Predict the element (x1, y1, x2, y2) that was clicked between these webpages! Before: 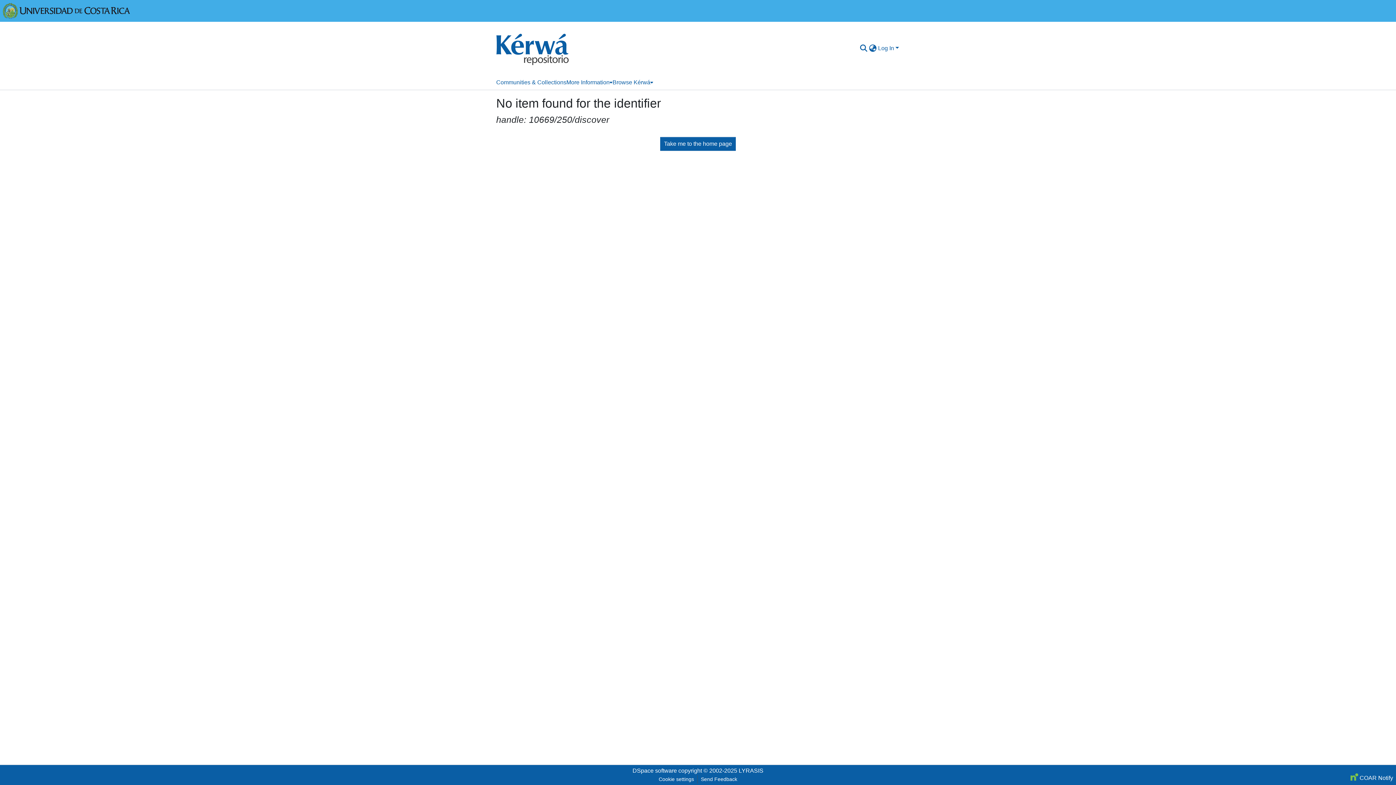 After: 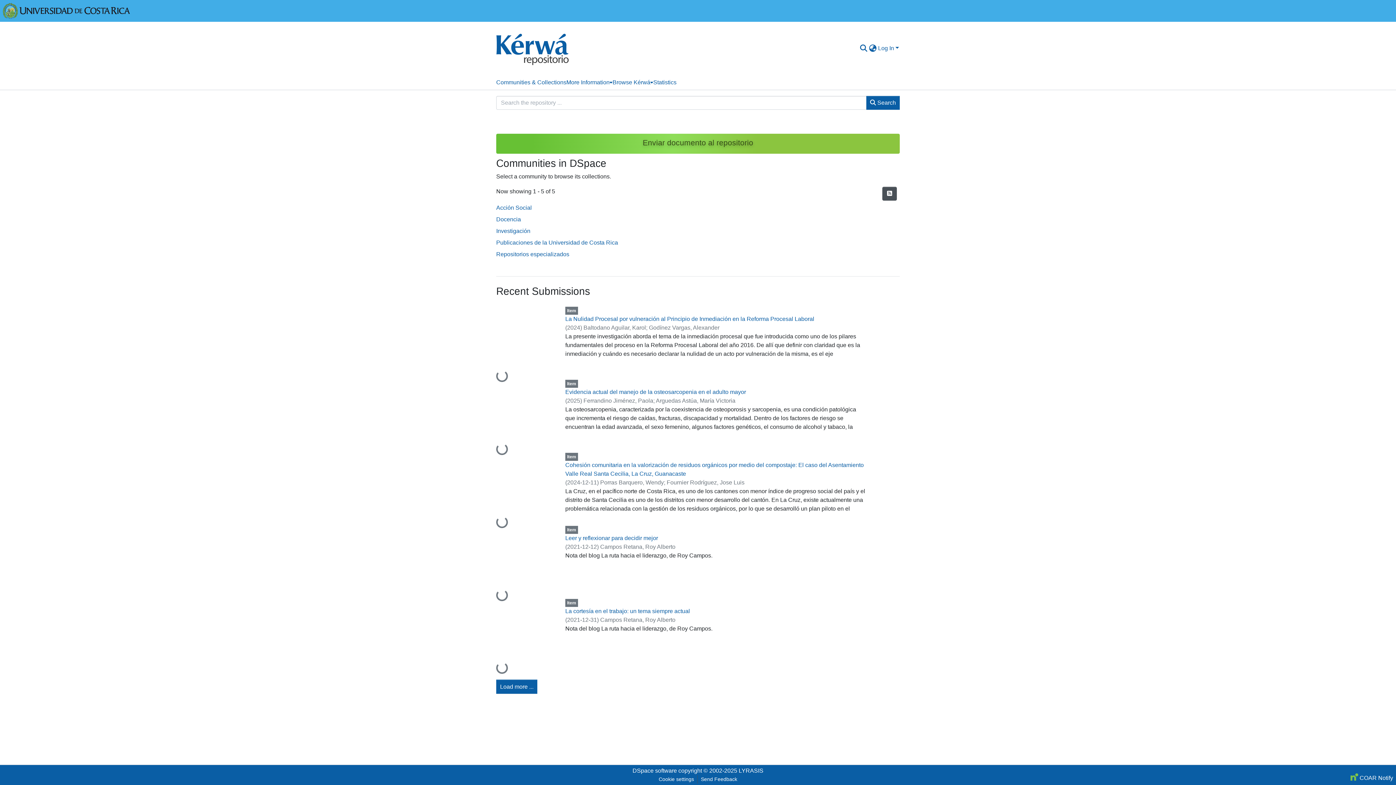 Action: label: Take me to the home page bbox: (660, 136, 736, 151)